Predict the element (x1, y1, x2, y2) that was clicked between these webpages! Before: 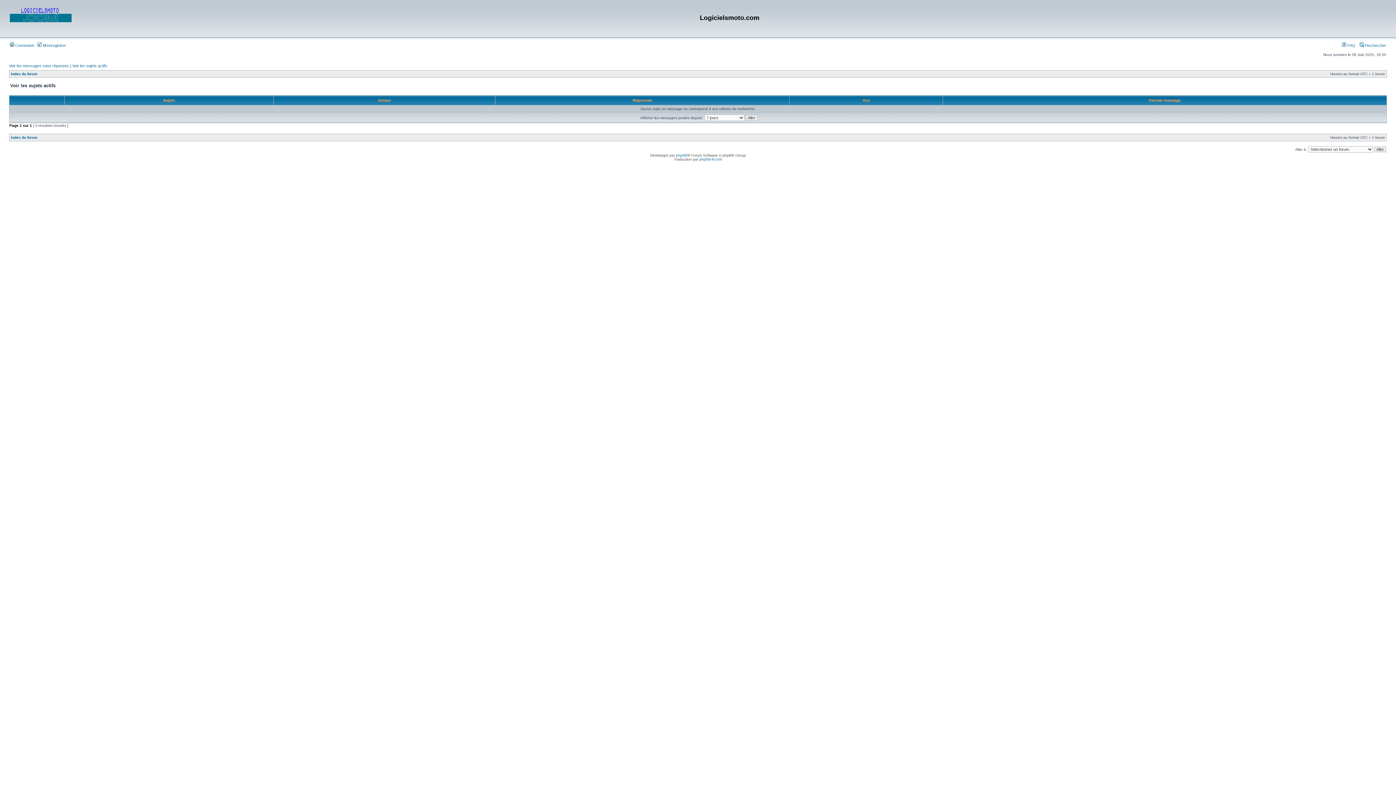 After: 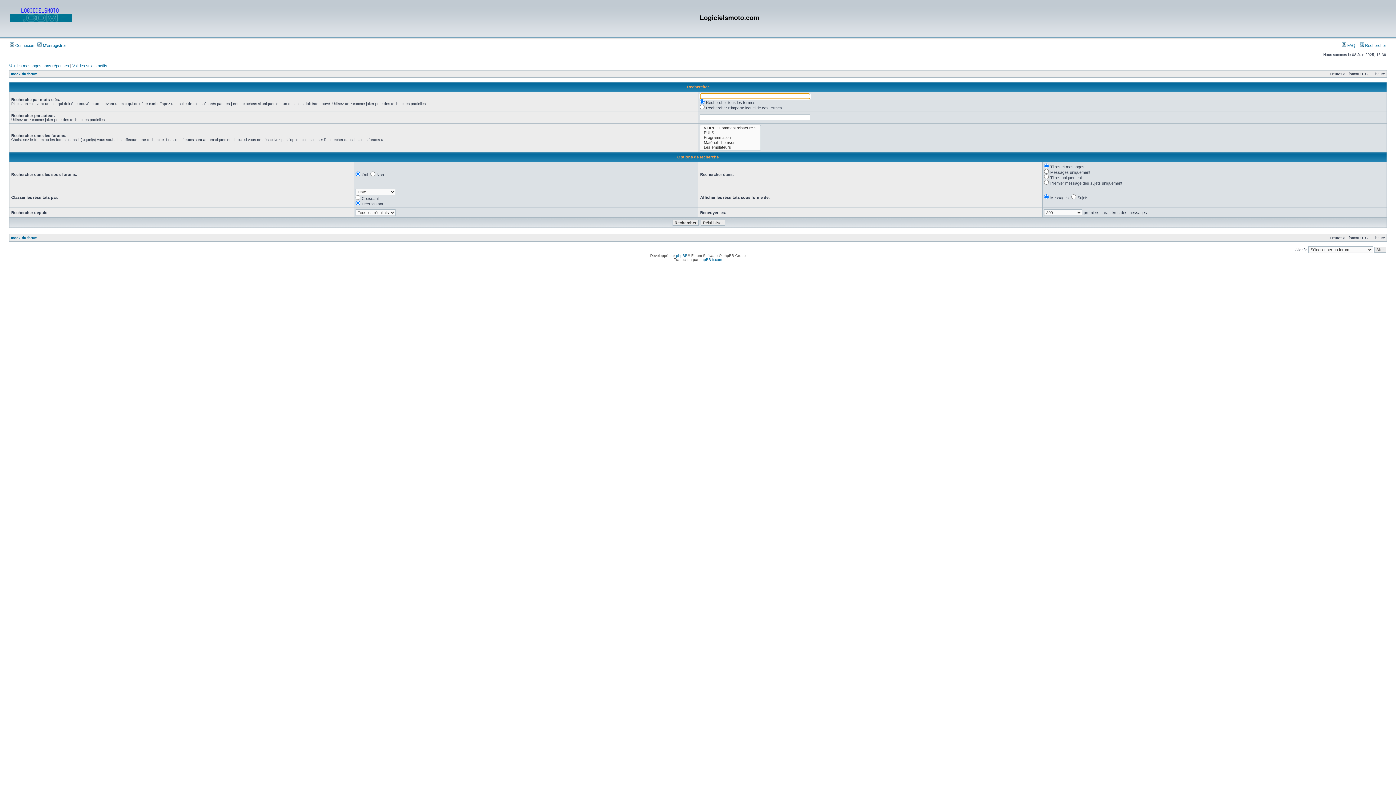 Action: bbox: (1360, 43, 1386, 47) label:  Rechercher